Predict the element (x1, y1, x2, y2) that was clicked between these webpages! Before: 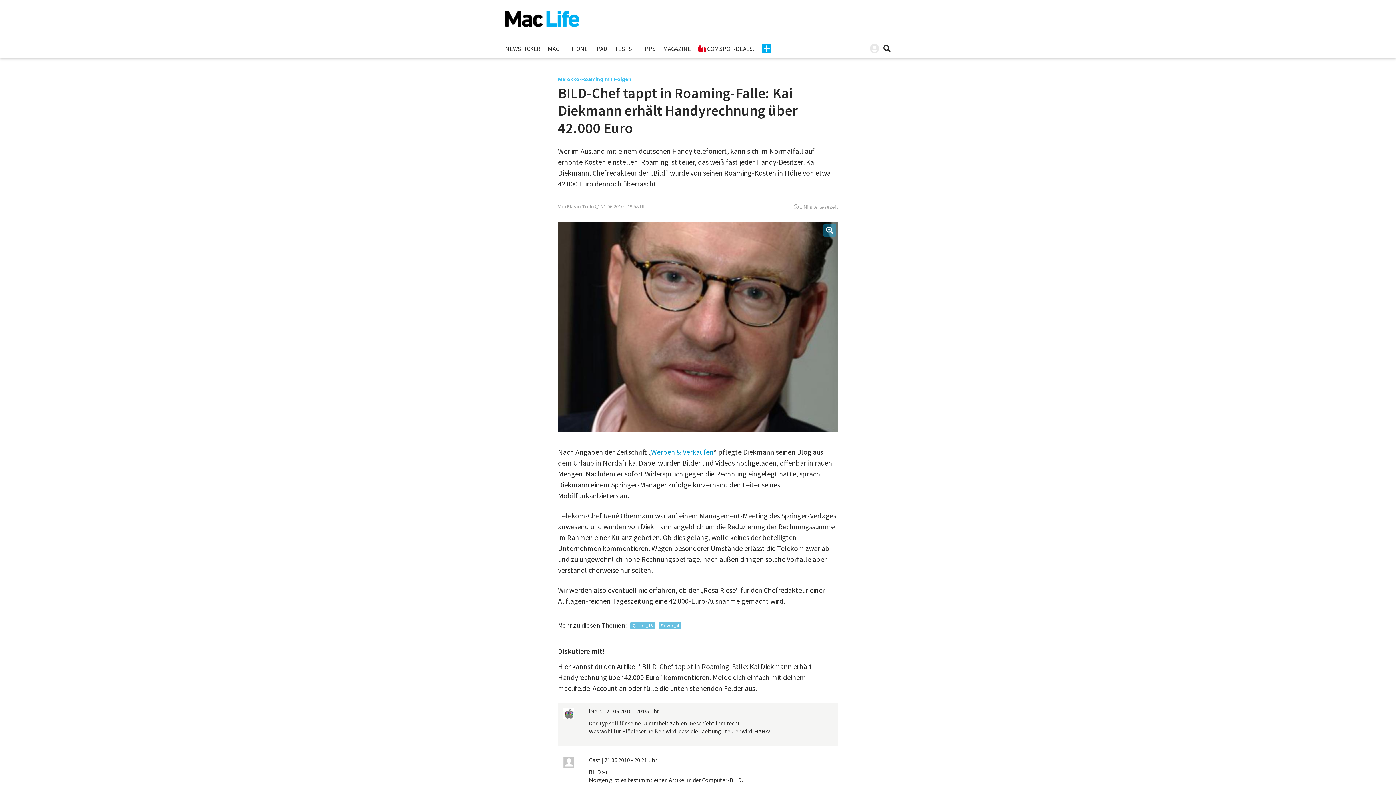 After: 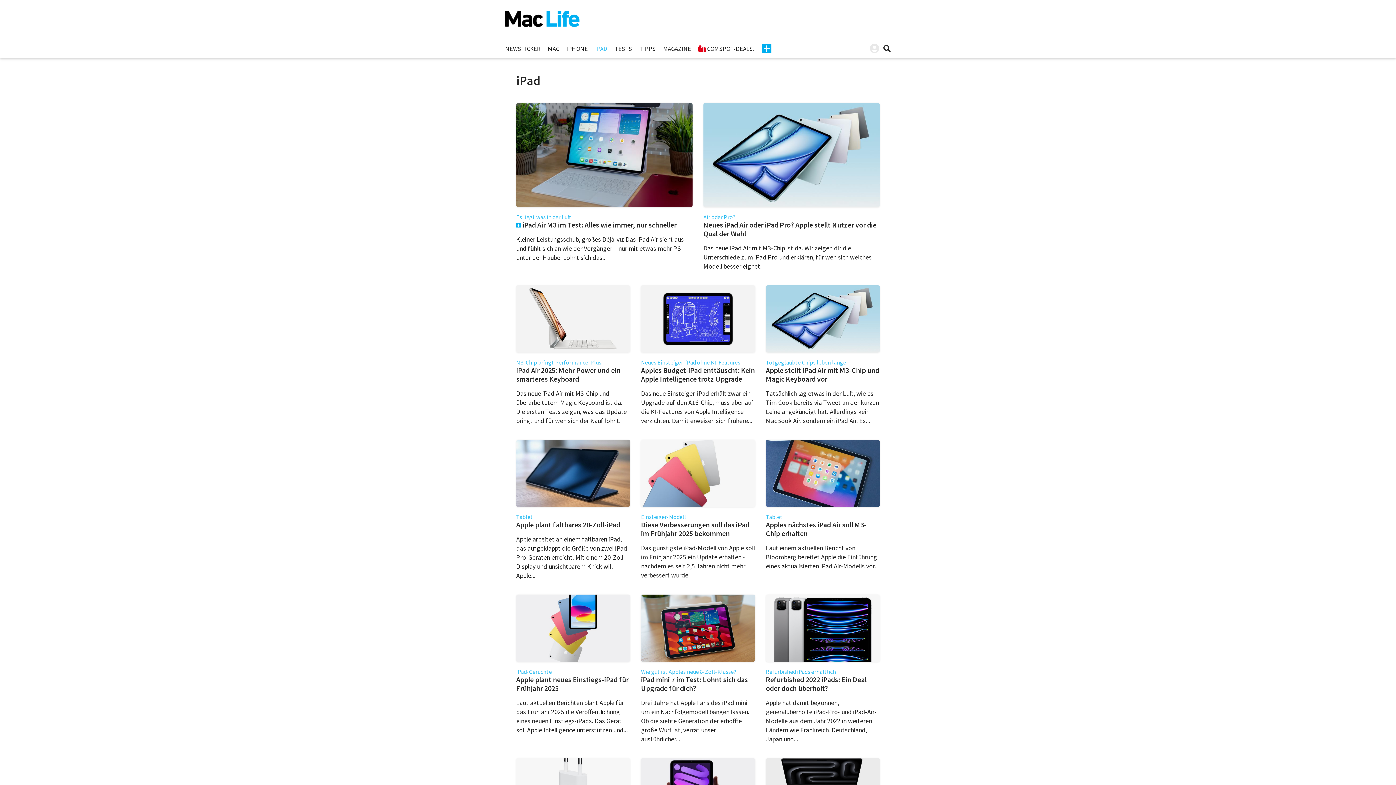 Action: label: IPAD bbox: (591, 43, 611, 54)